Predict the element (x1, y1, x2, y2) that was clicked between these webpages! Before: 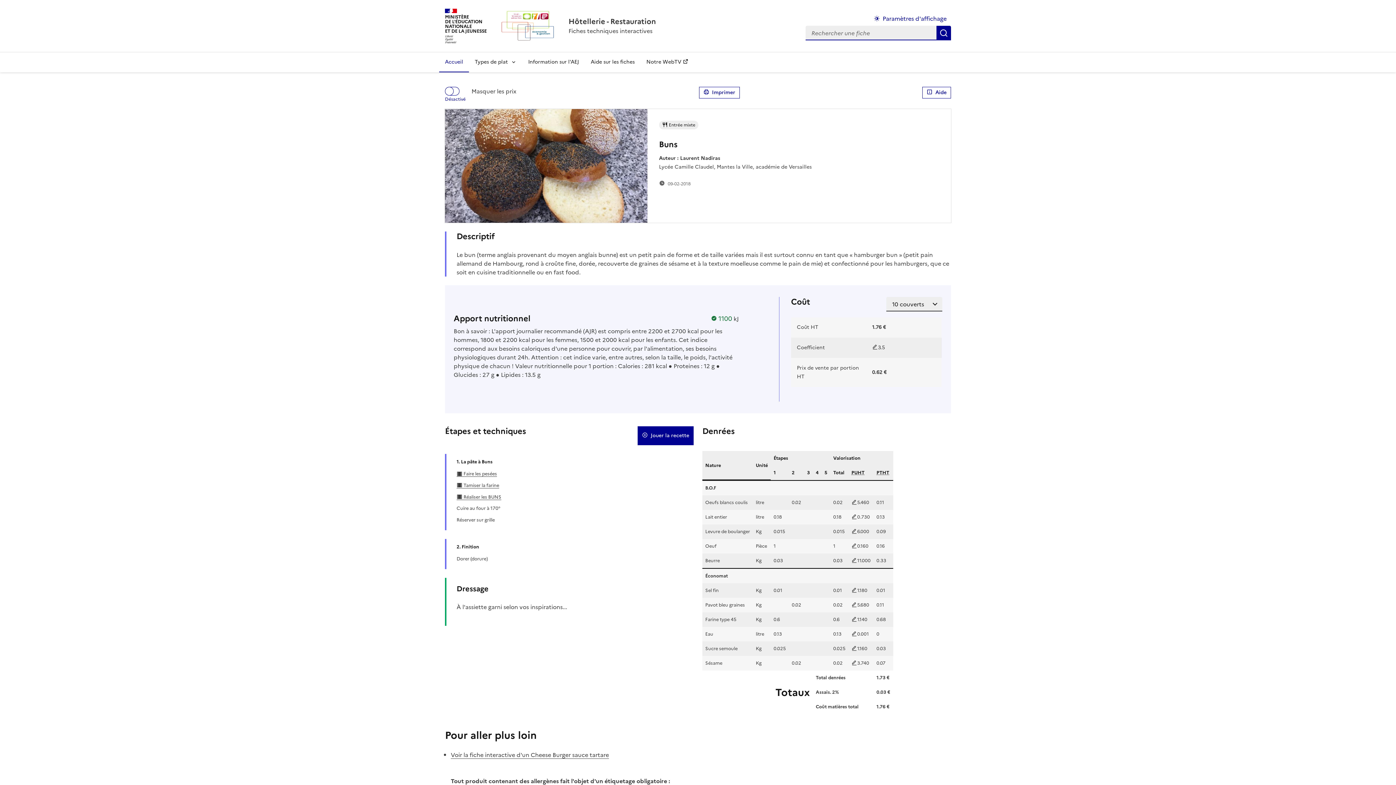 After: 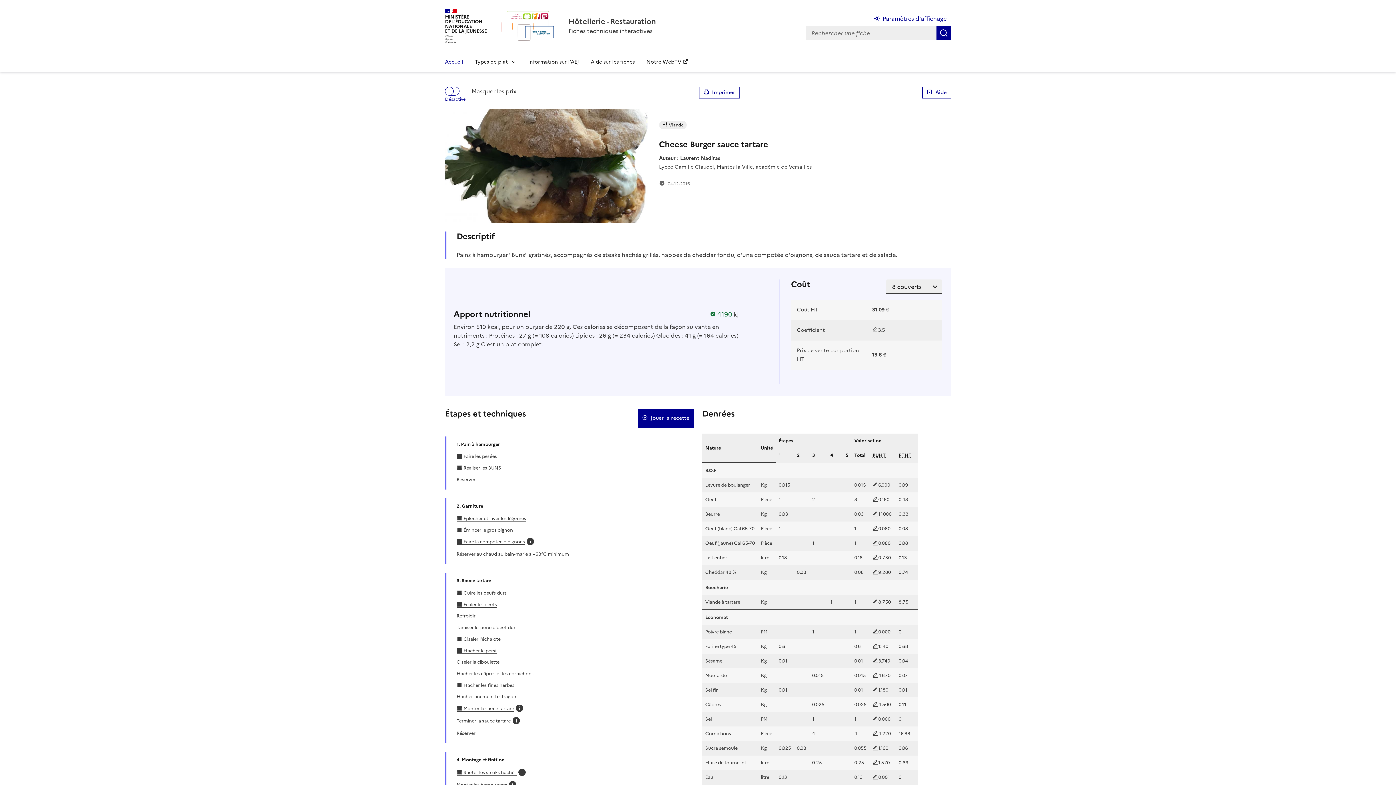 Action: bbox: (450, 750, 609, 759) label: Voir la fiche interactive d'un Cheese Burger sauce tartare